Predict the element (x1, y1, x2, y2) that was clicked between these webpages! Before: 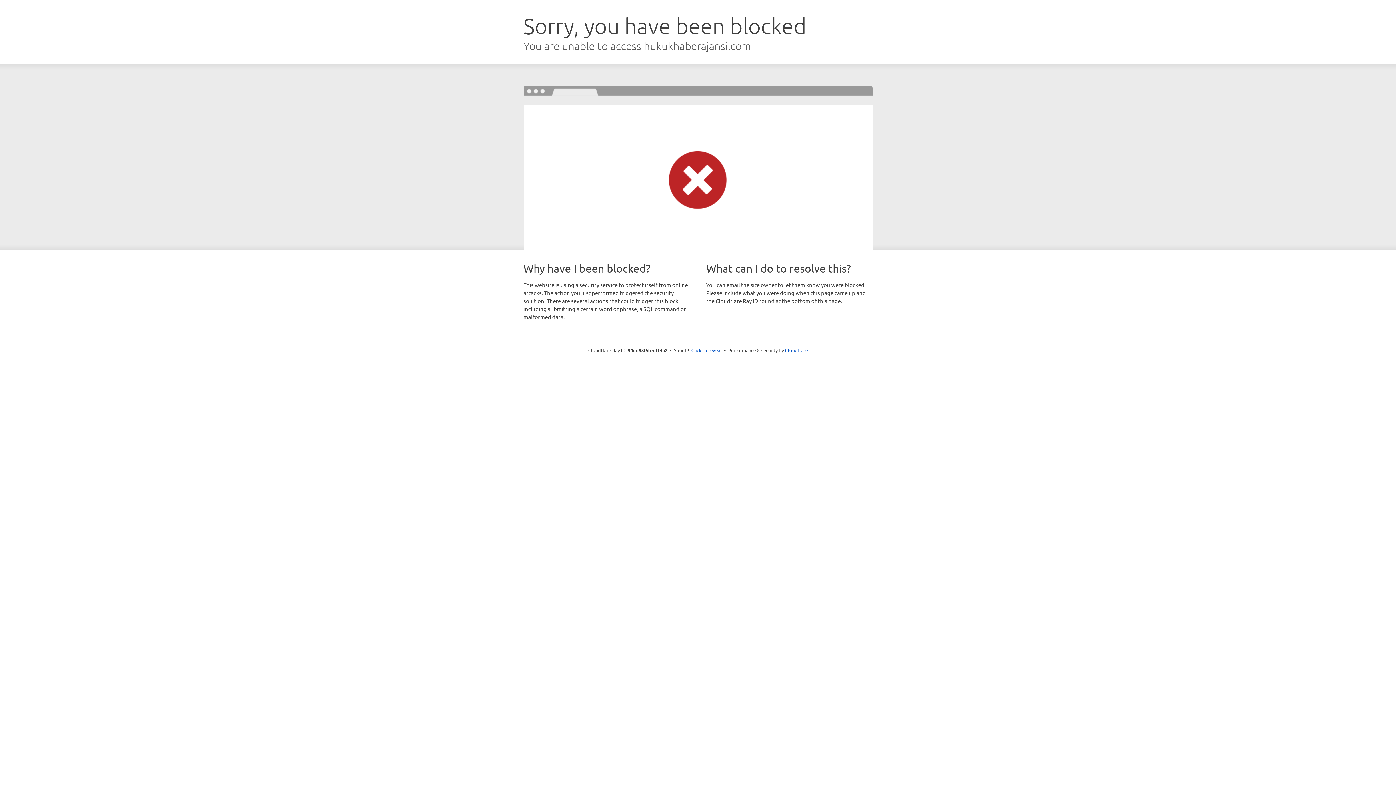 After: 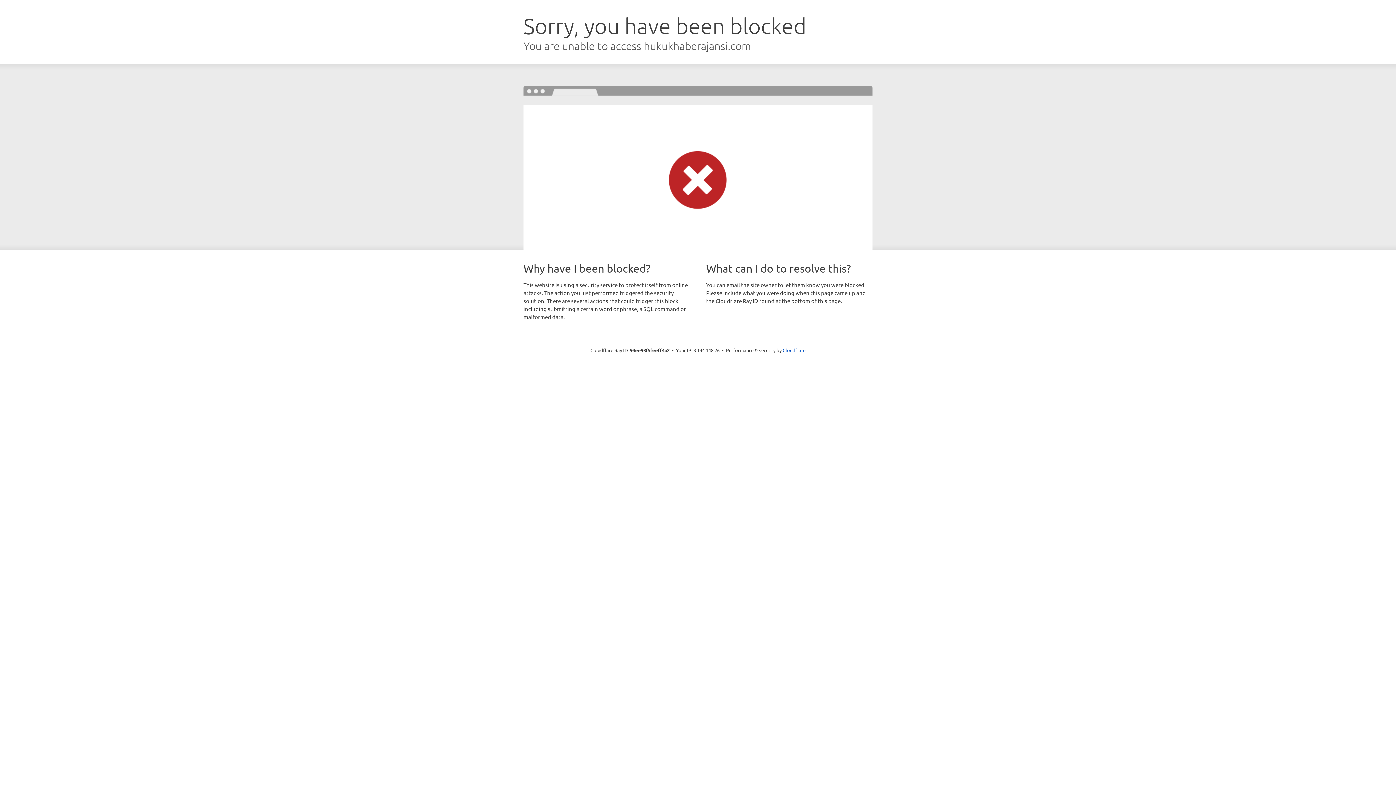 Action: label: Click to reveal bbox: (691, 346, 722, 353)